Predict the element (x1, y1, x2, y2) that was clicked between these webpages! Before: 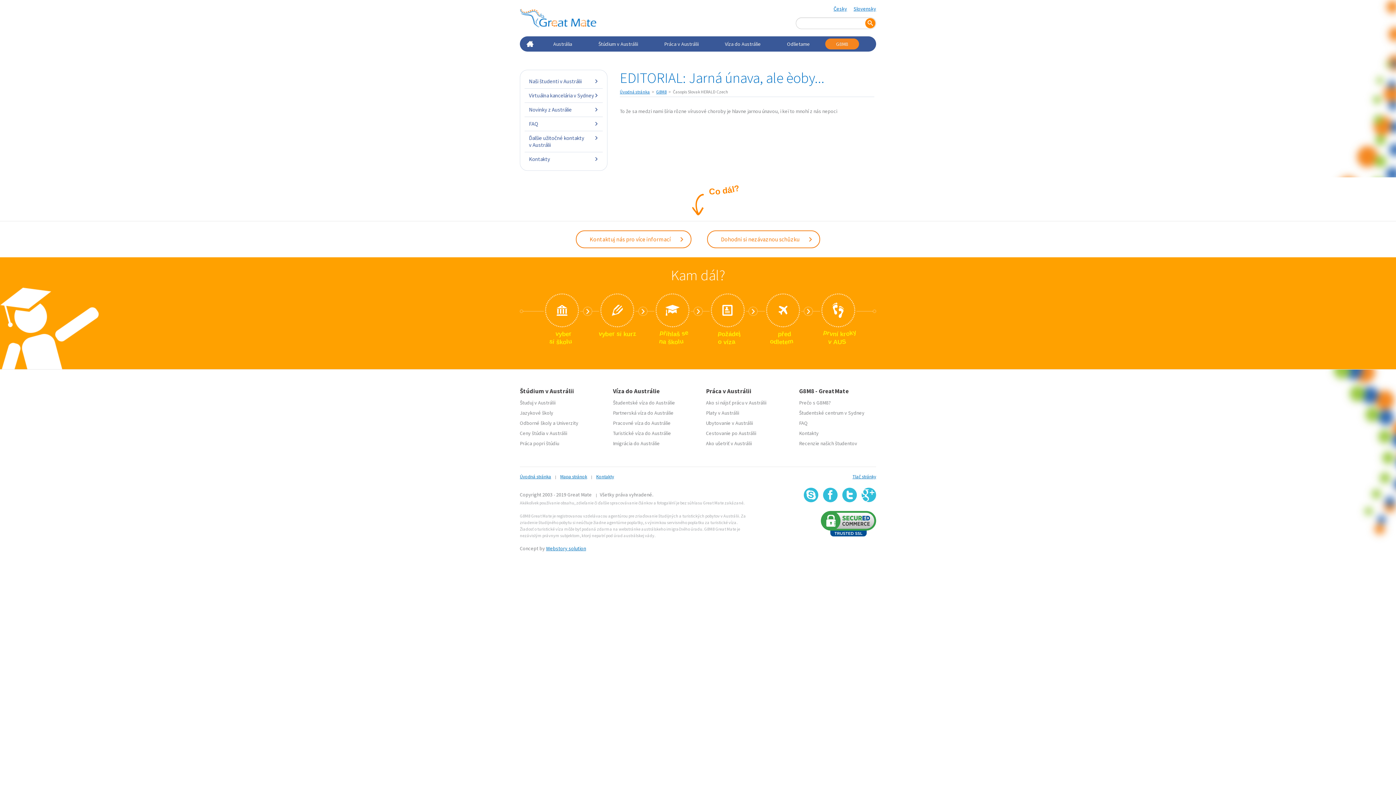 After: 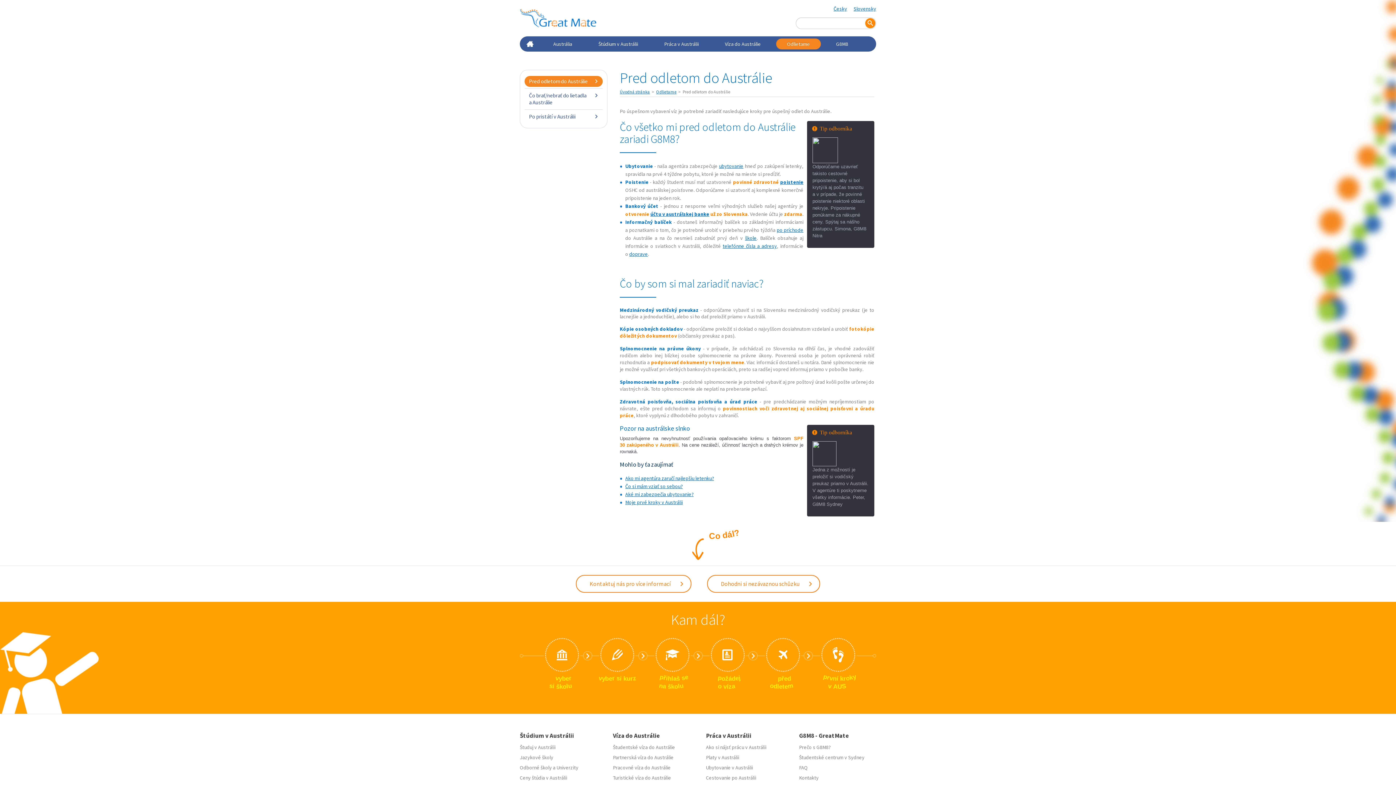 Action: bbox: (761, 292, 805, 346) label: před odletem